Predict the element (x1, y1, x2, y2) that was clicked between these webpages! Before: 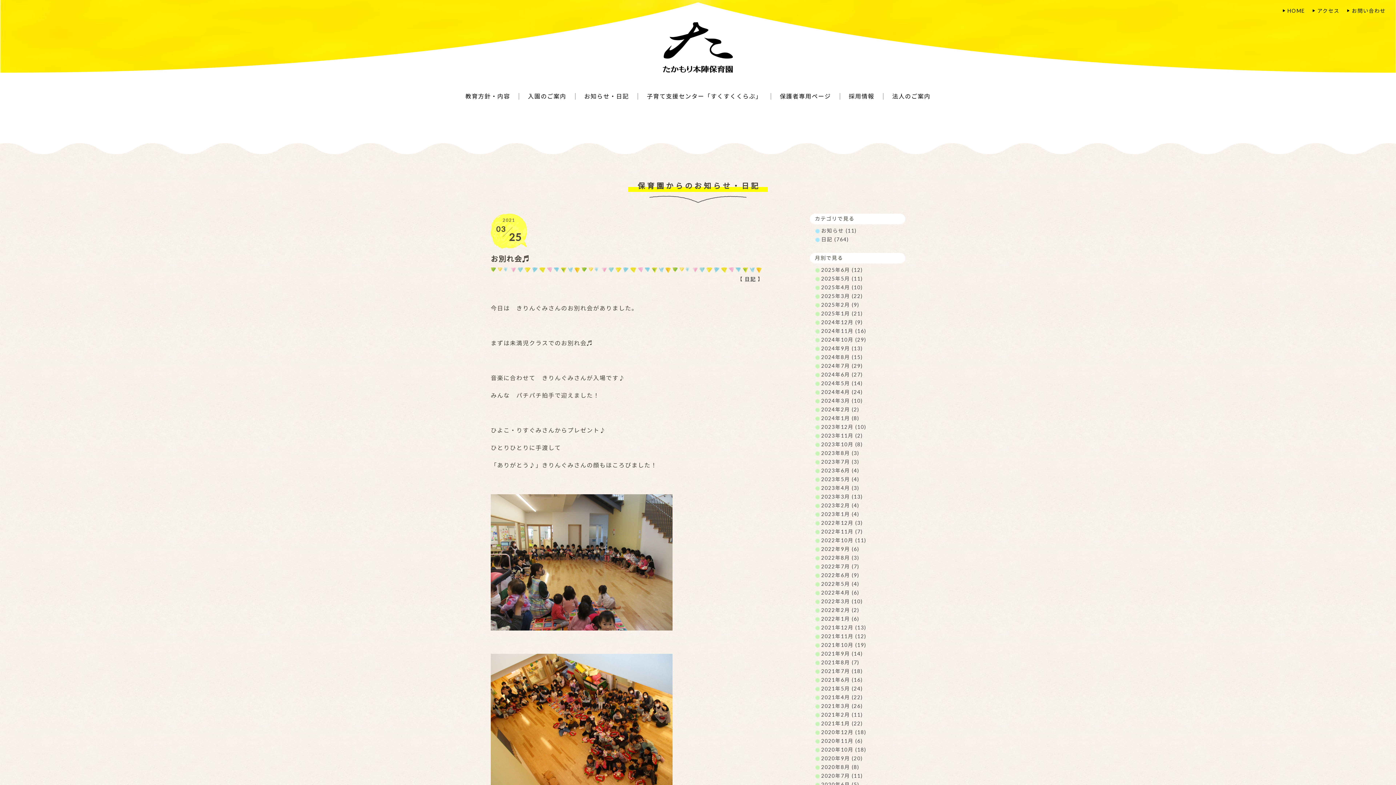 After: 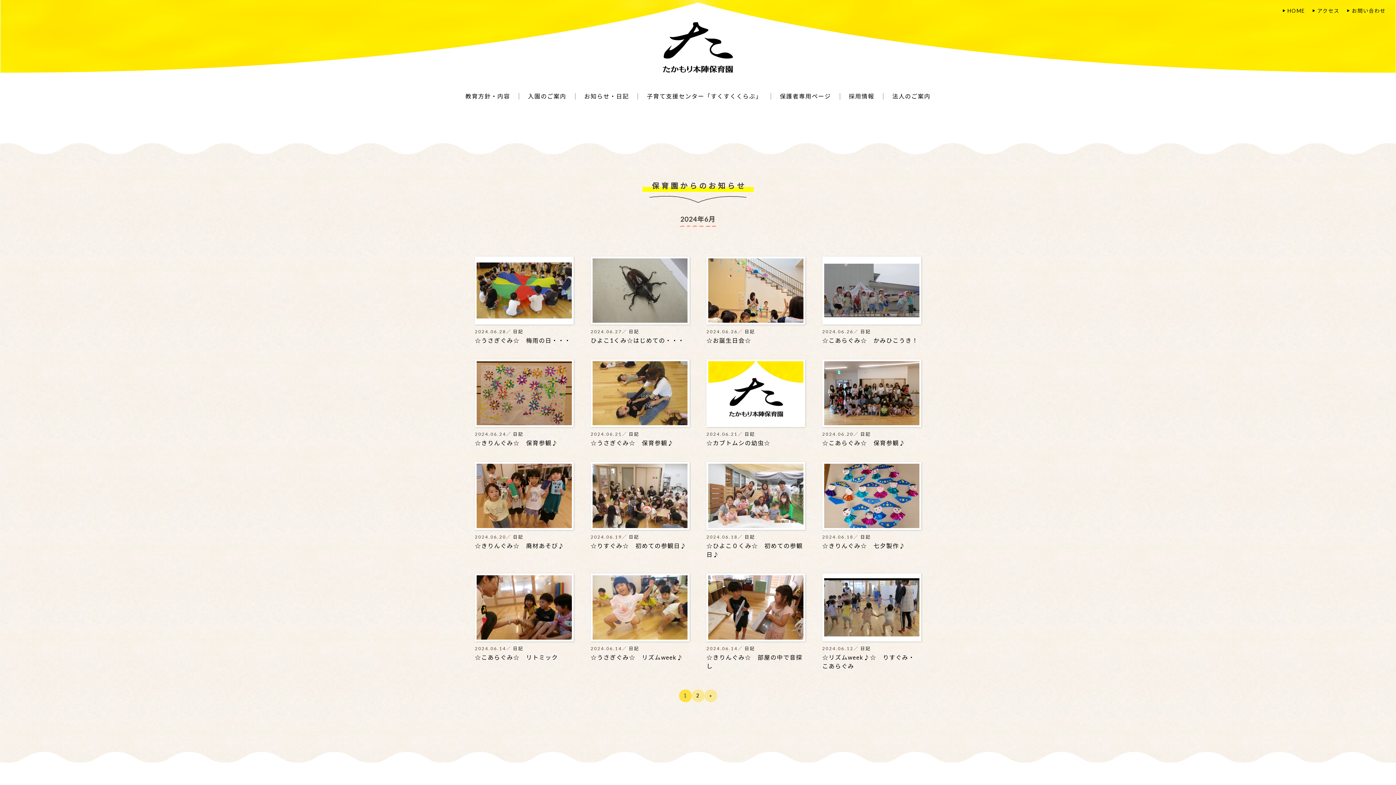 Action: bbox: (821, 370, 862, 379) label: 2024年6月 (27)